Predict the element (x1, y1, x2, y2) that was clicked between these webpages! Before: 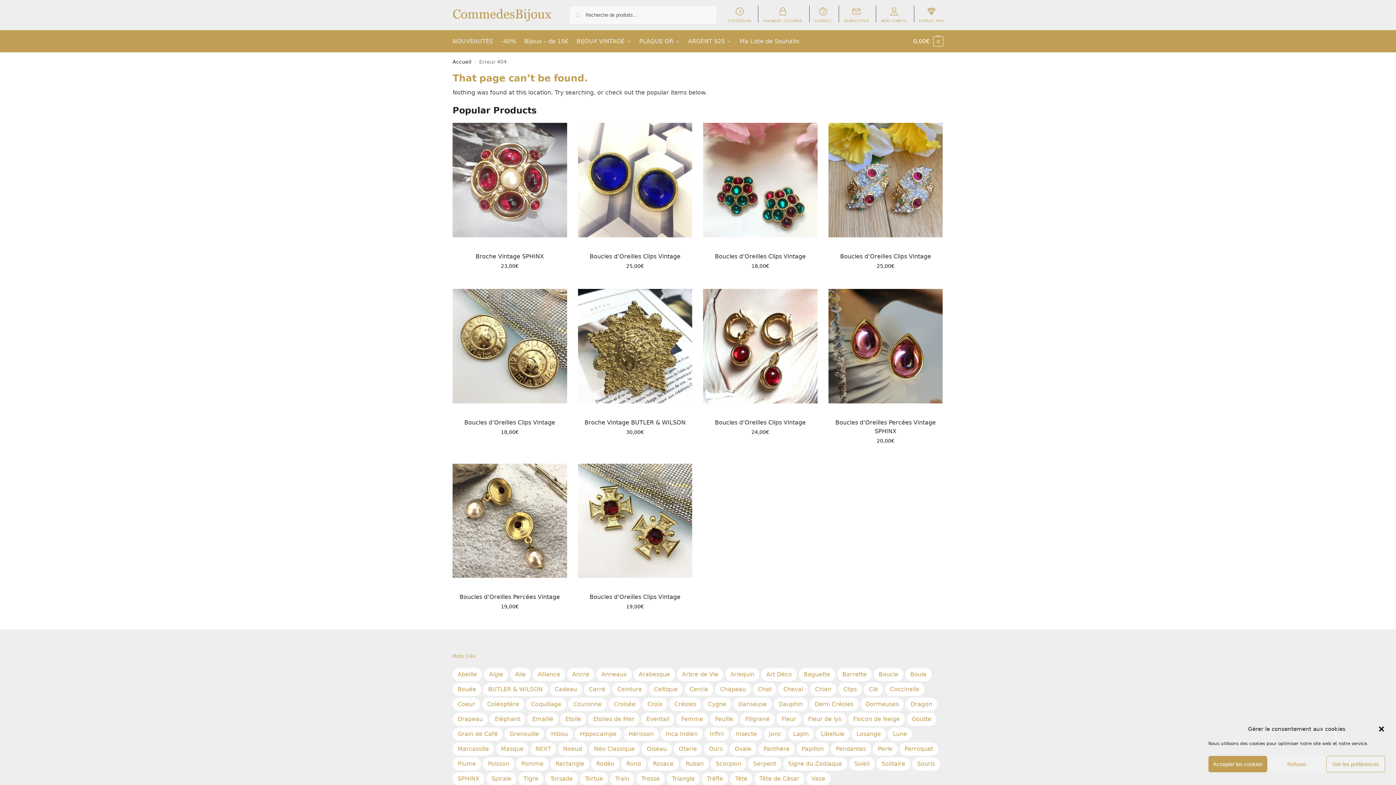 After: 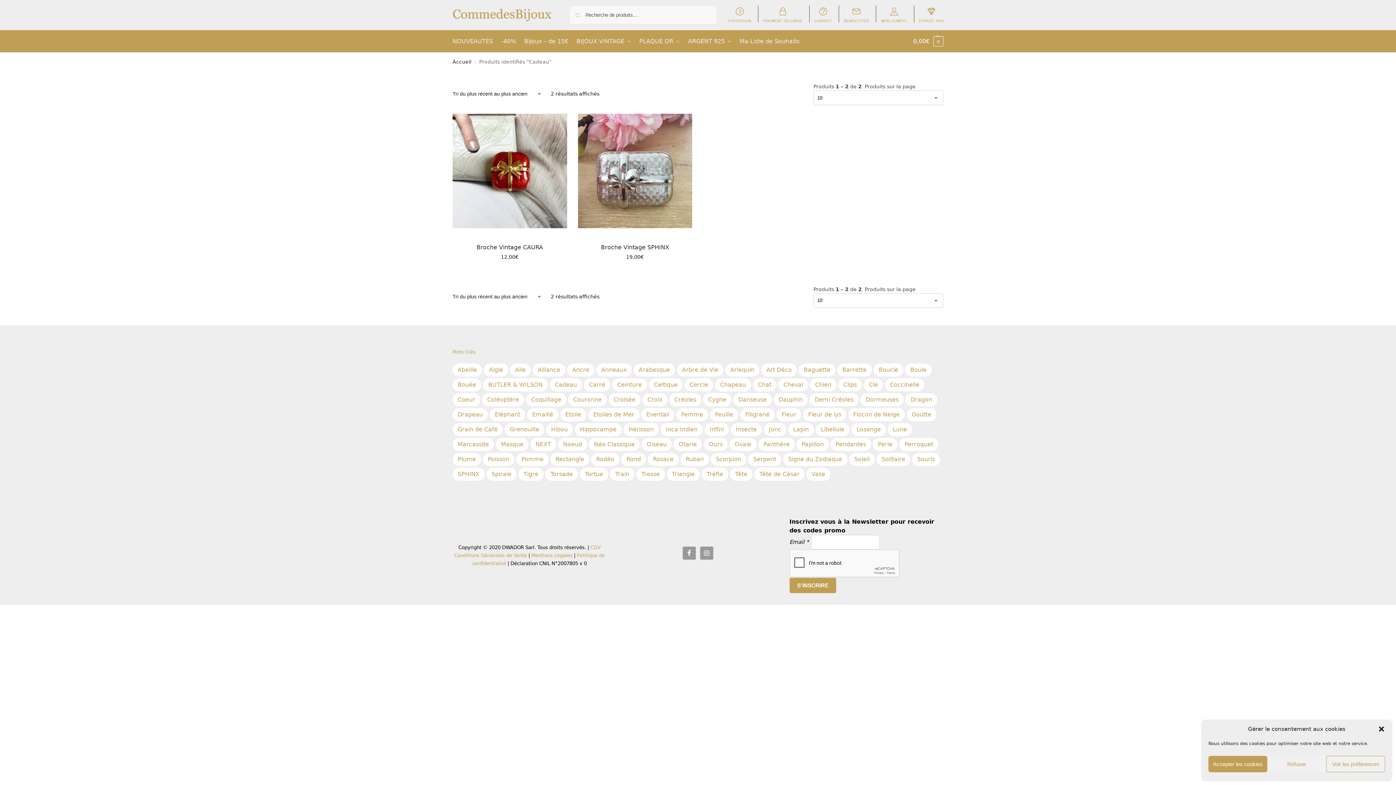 Action: bbox: (549, 683, 582, 696) label: Cadeau (2 produit)